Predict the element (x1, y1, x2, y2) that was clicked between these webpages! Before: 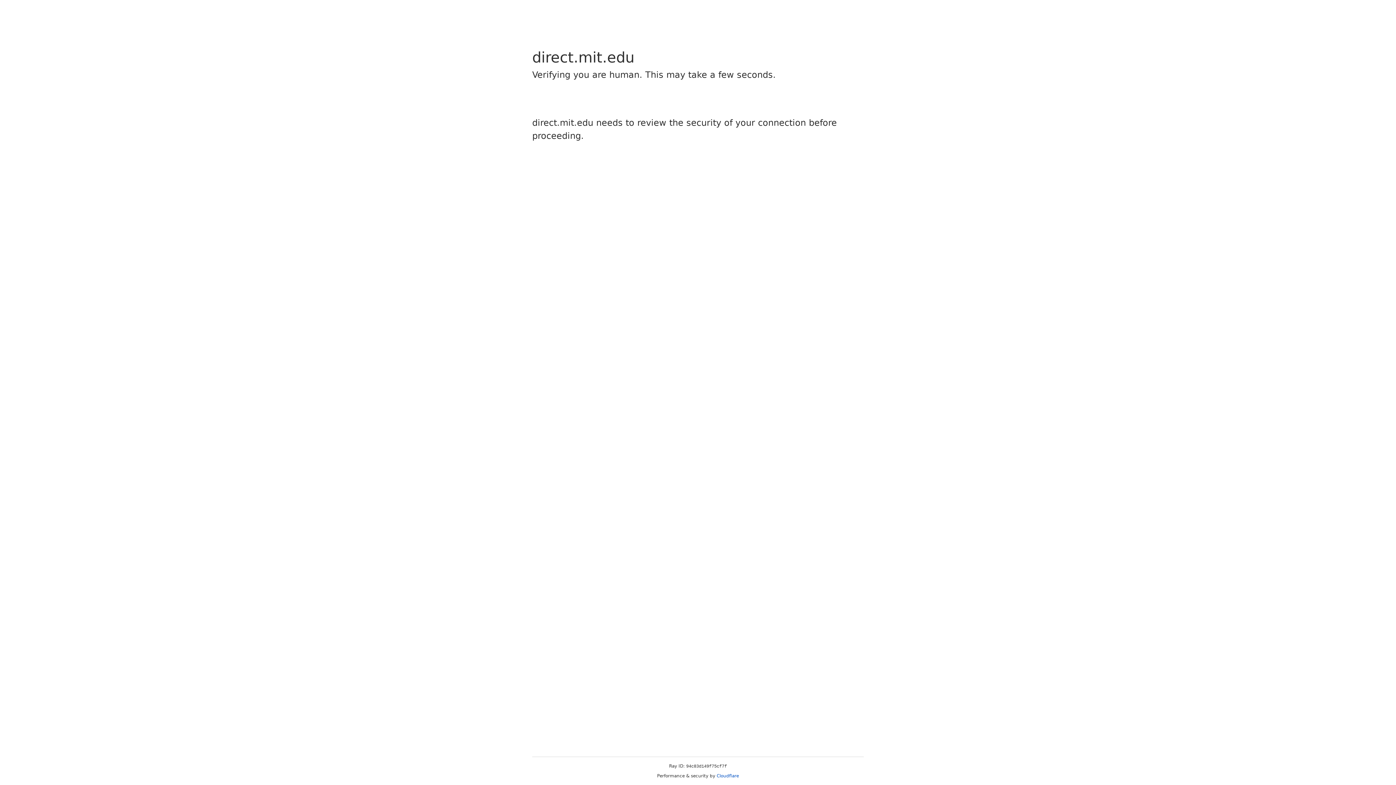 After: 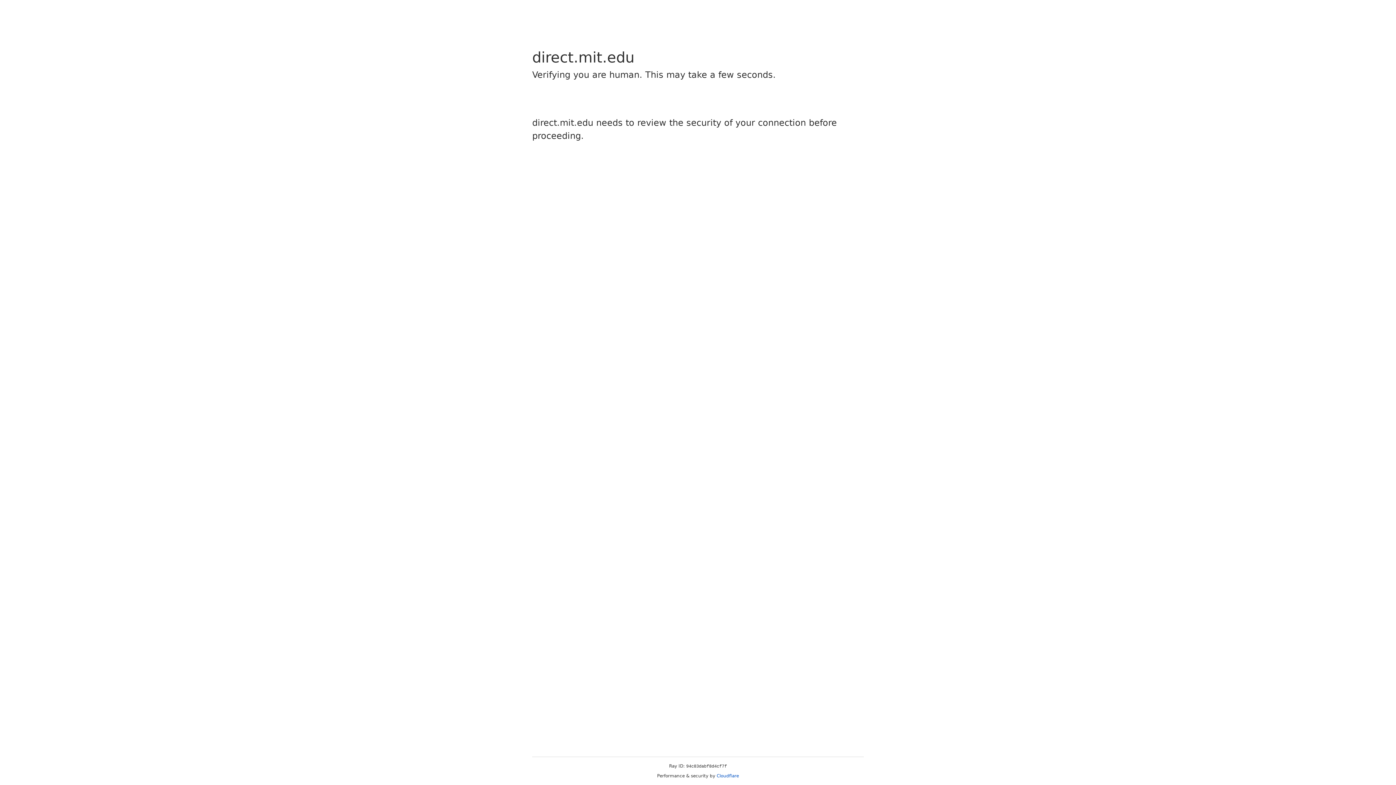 Action: label: Cloudflare bbox: (716, 773, 739, 778)